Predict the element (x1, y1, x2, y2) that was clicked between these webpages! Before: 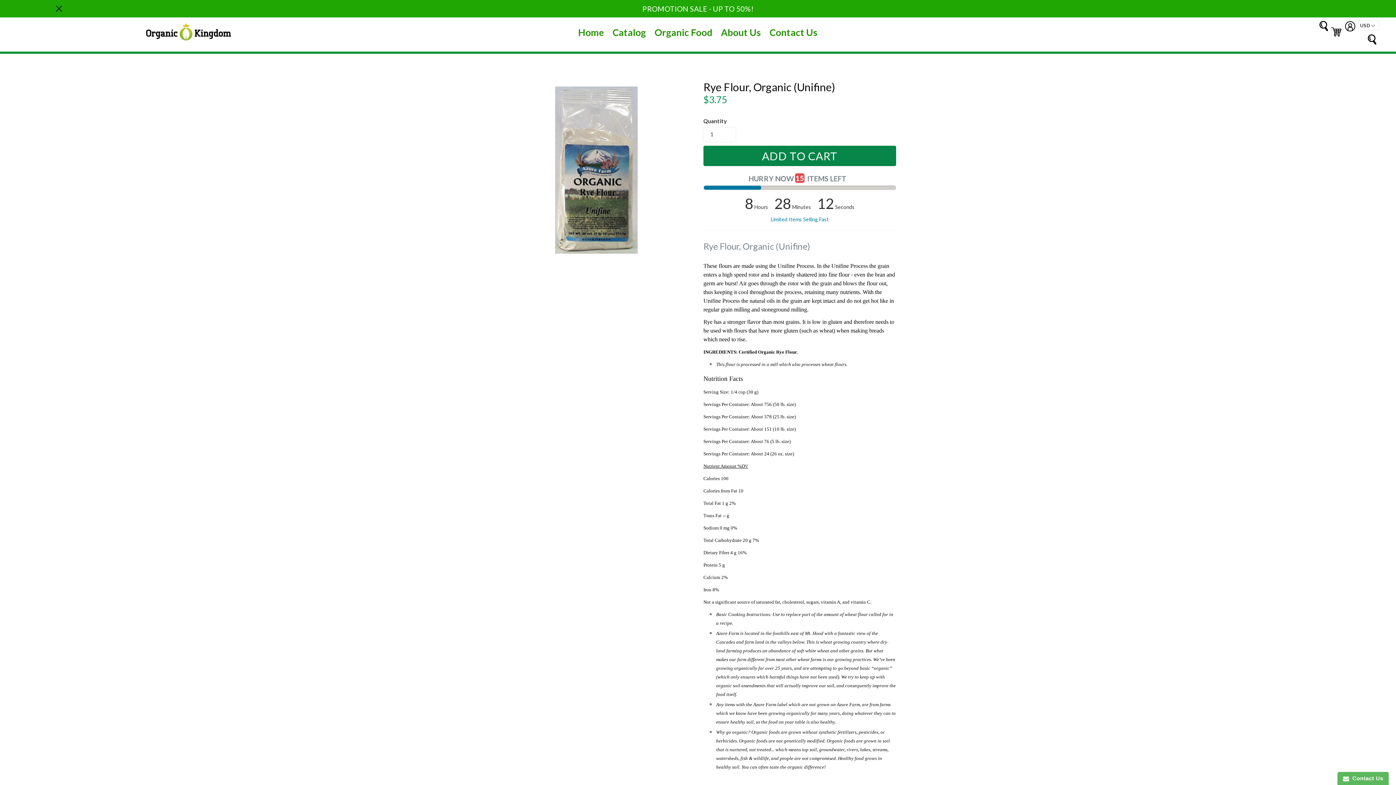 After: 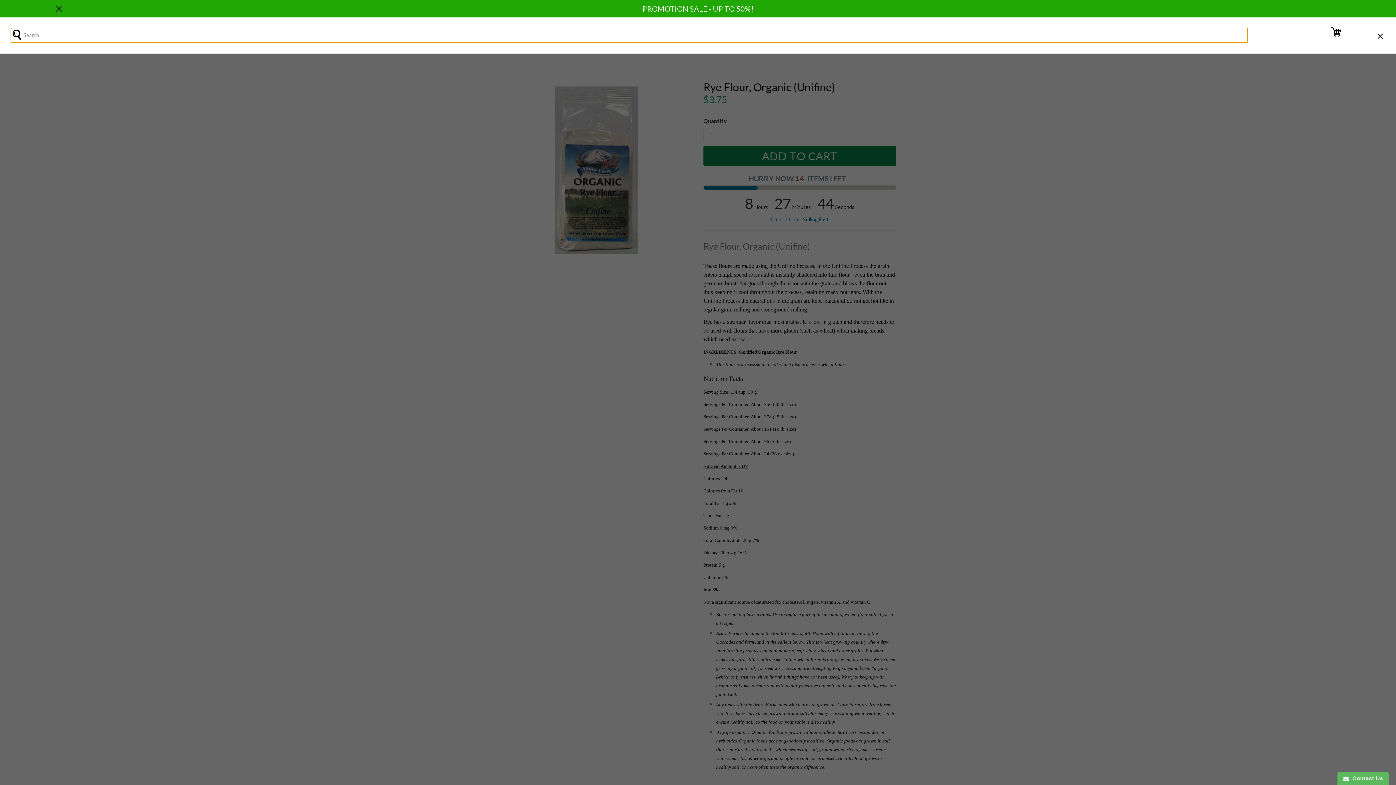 Action: label: Search bbox: (1365, 34, 1379, 46)